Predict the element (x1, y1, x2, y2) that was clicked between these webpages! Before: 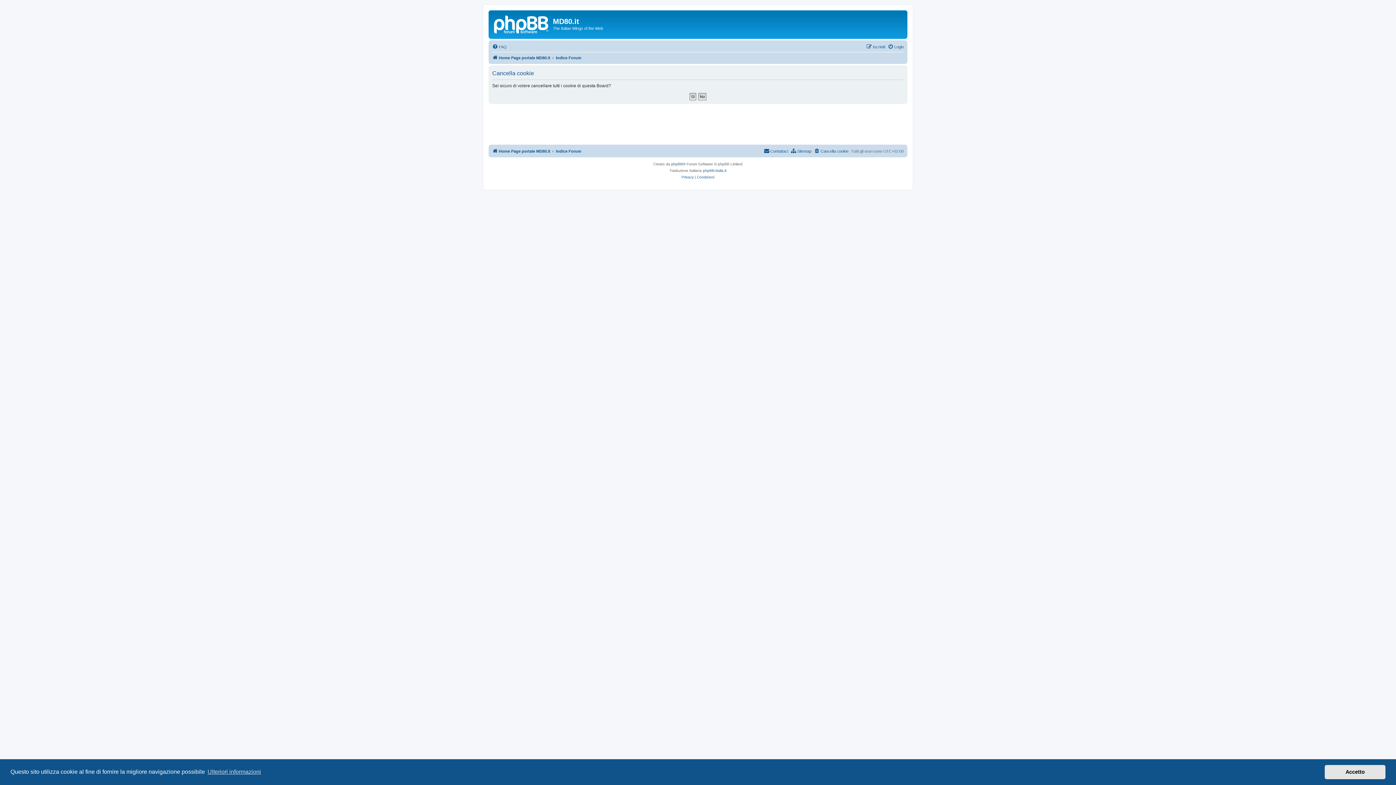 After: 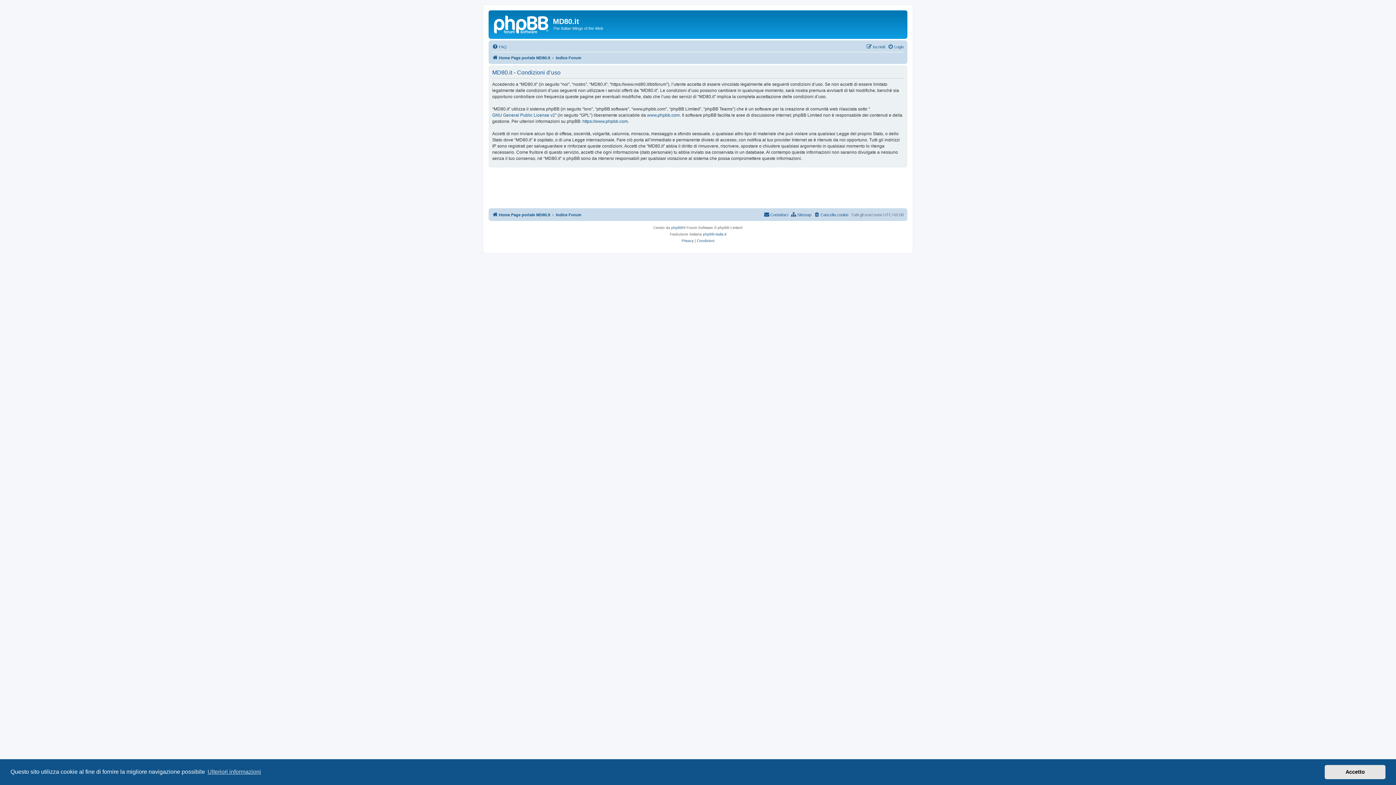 Action: label: Condizioni bbox: (697, 174, 714, 180)